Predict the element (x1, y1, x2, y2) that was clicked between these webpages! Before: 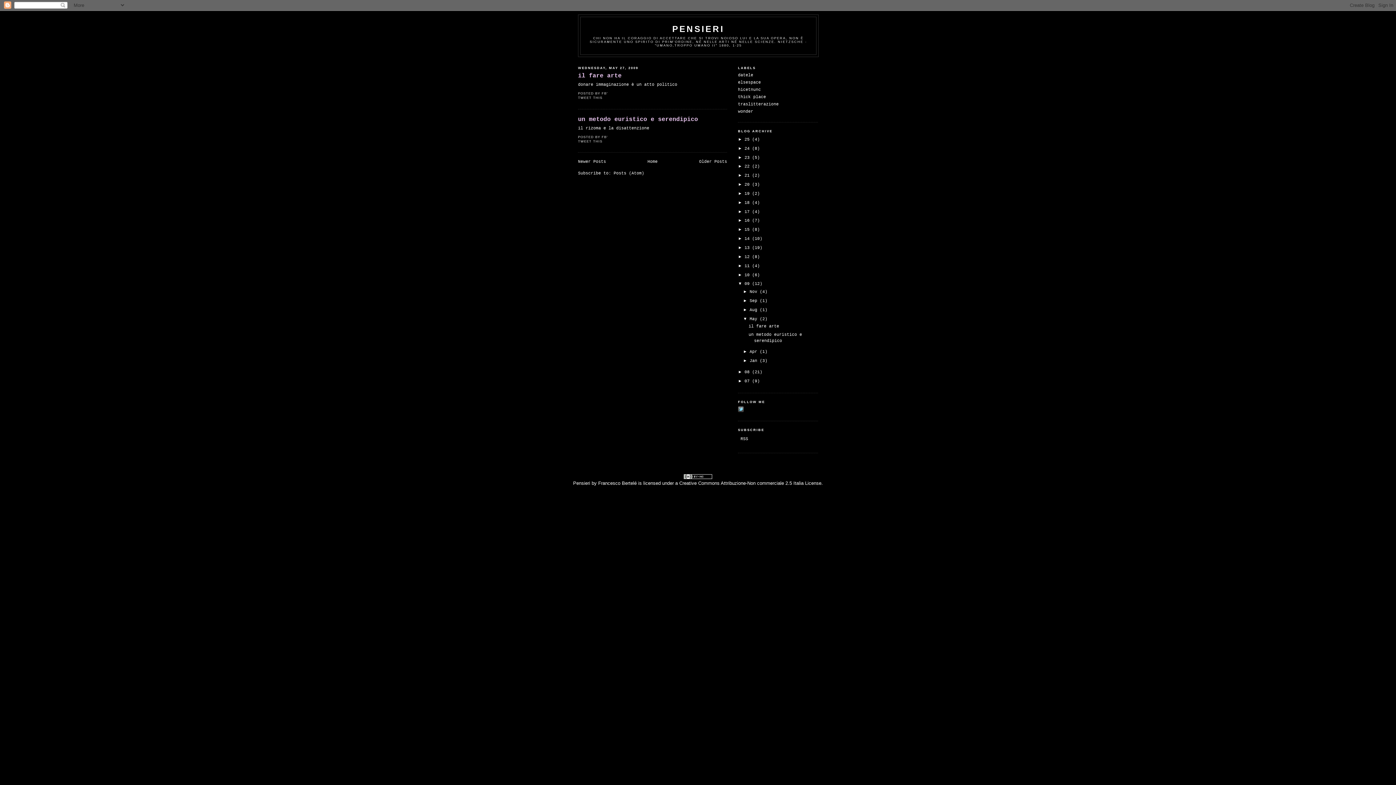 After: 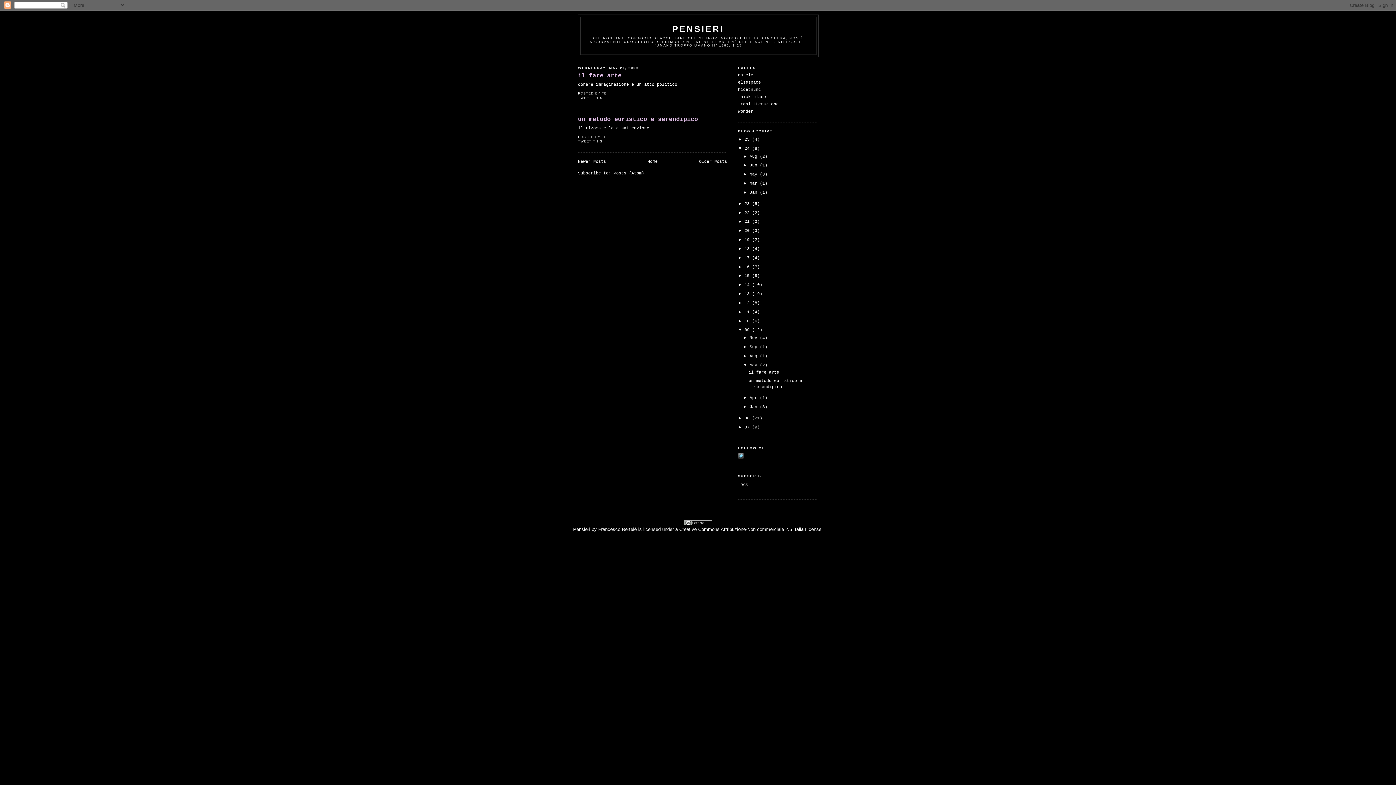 Action: label: ►   bbox: (738, 145, 744, 150)